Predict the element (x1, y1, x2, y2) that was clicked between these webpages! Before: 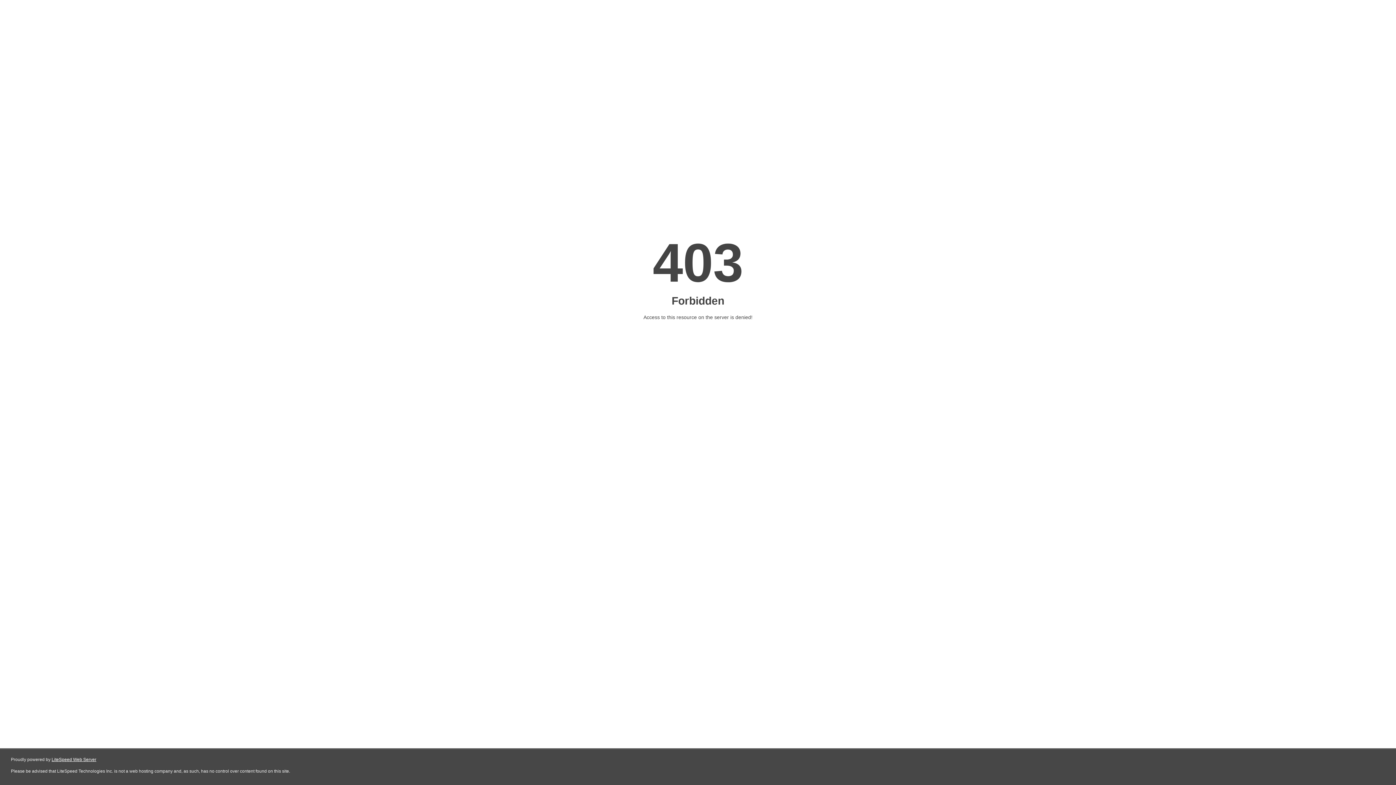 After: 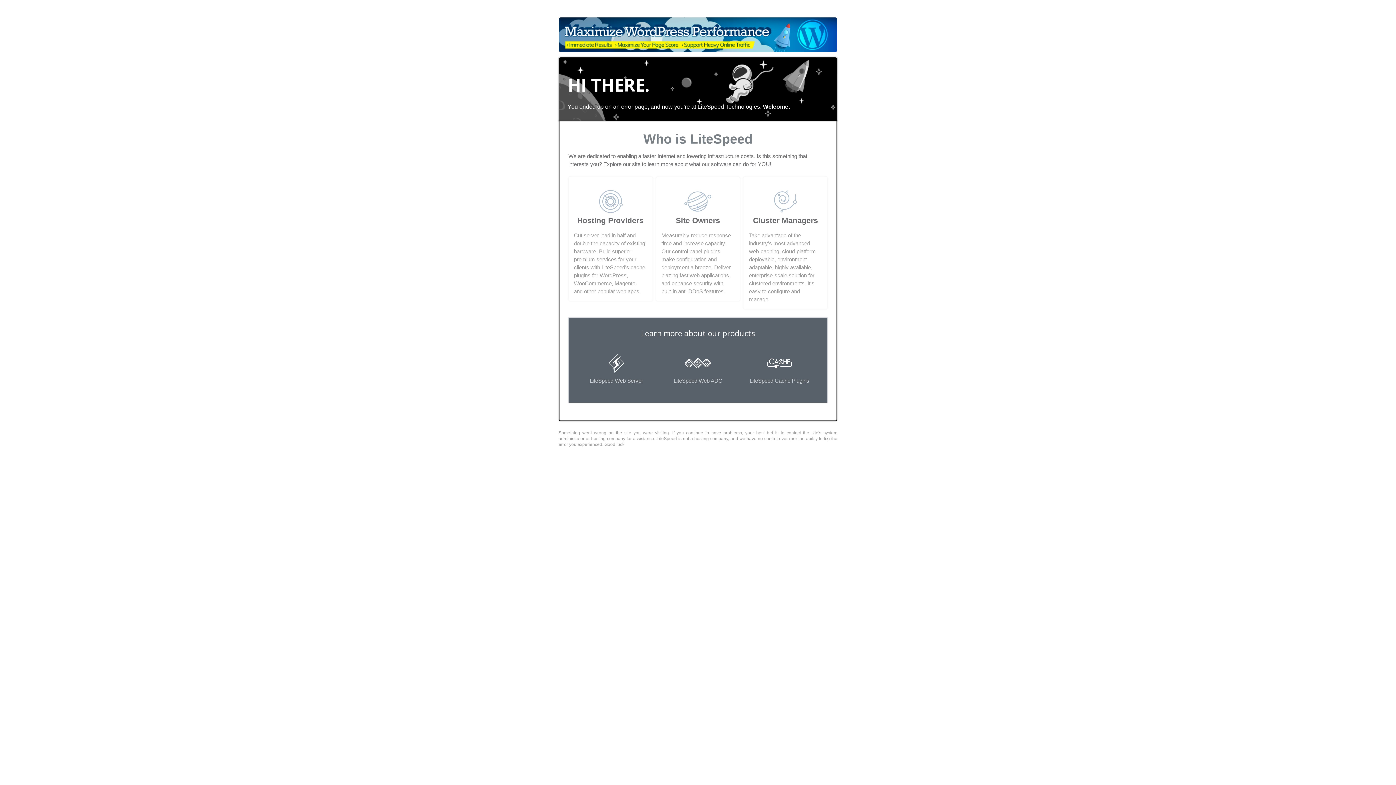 Action: label: LiteSpeed Web Server bbox: (51, 757, 96, 762)